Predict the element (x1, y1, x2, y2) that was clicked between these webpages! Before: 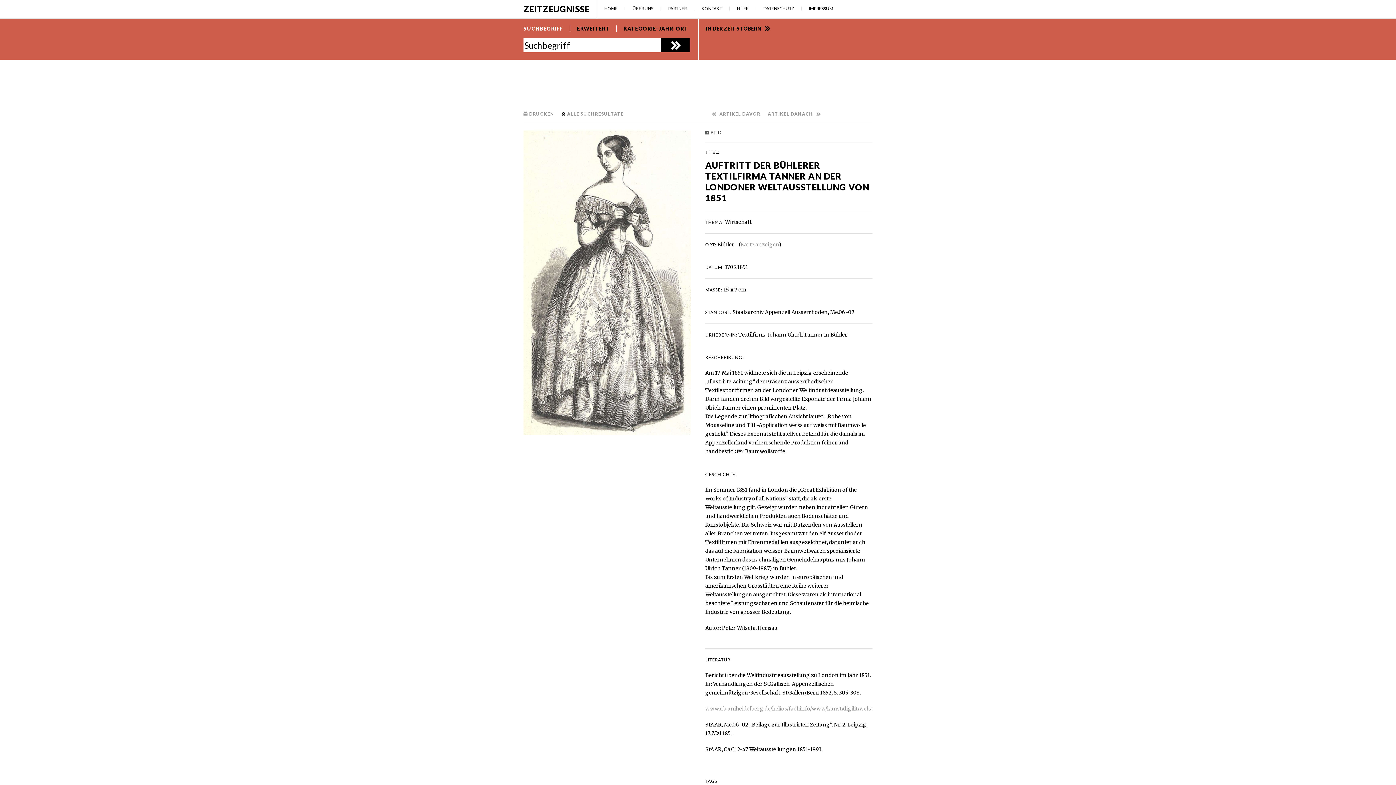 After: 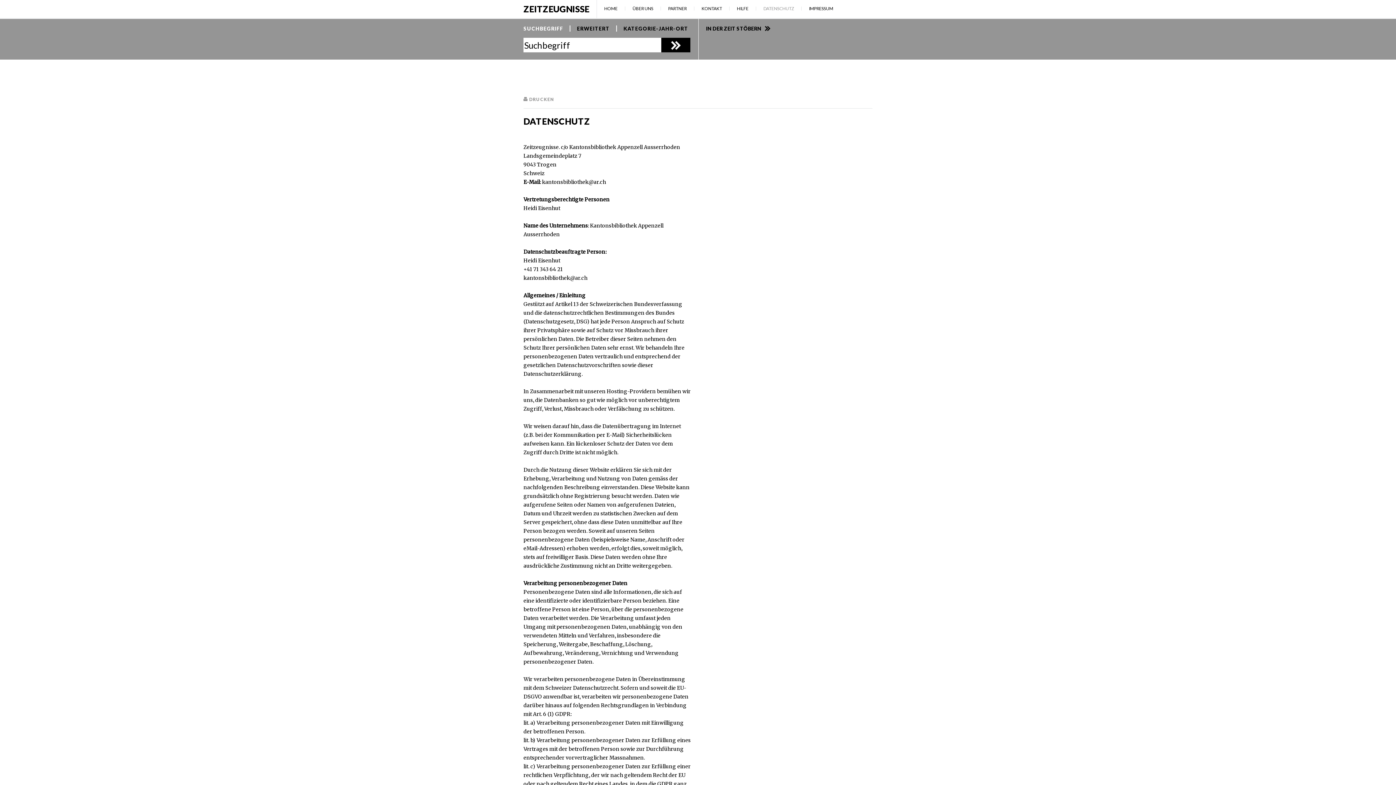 Action: label: DATENSCHUTZ bbox: (763, 5, 794, 11)